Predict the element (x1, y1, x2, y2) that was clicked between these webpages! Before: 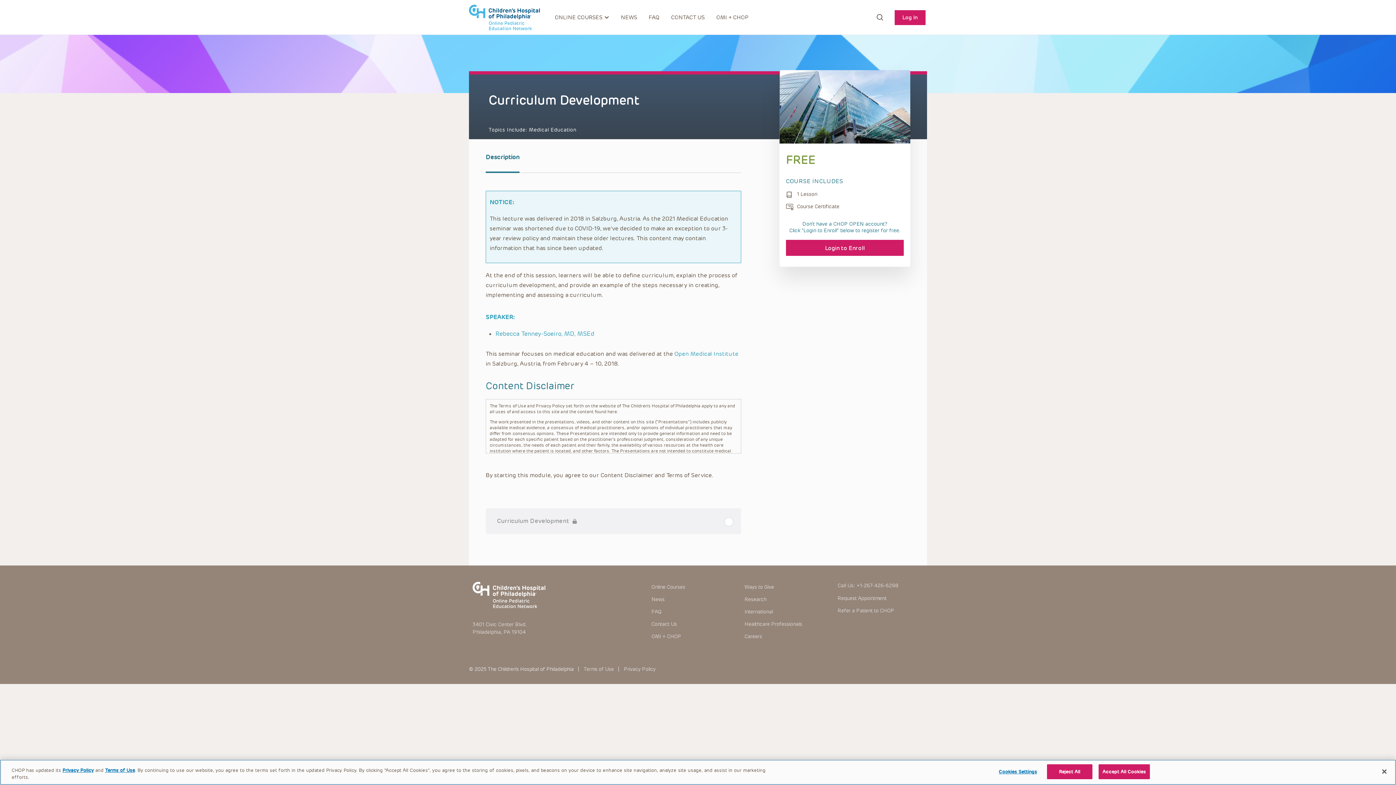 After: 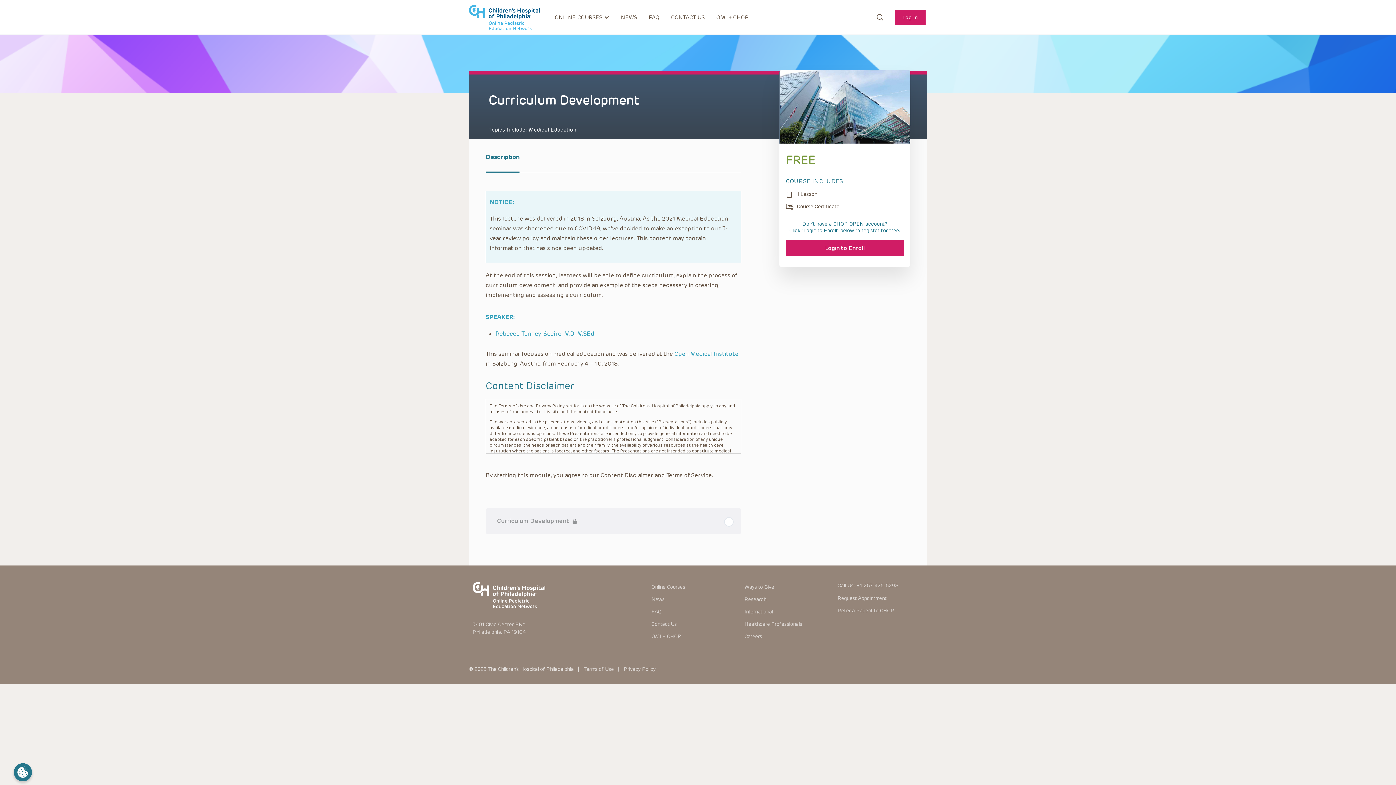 Action: label: Accept All Cookies bbox: (1098, 764, 1150, 779)